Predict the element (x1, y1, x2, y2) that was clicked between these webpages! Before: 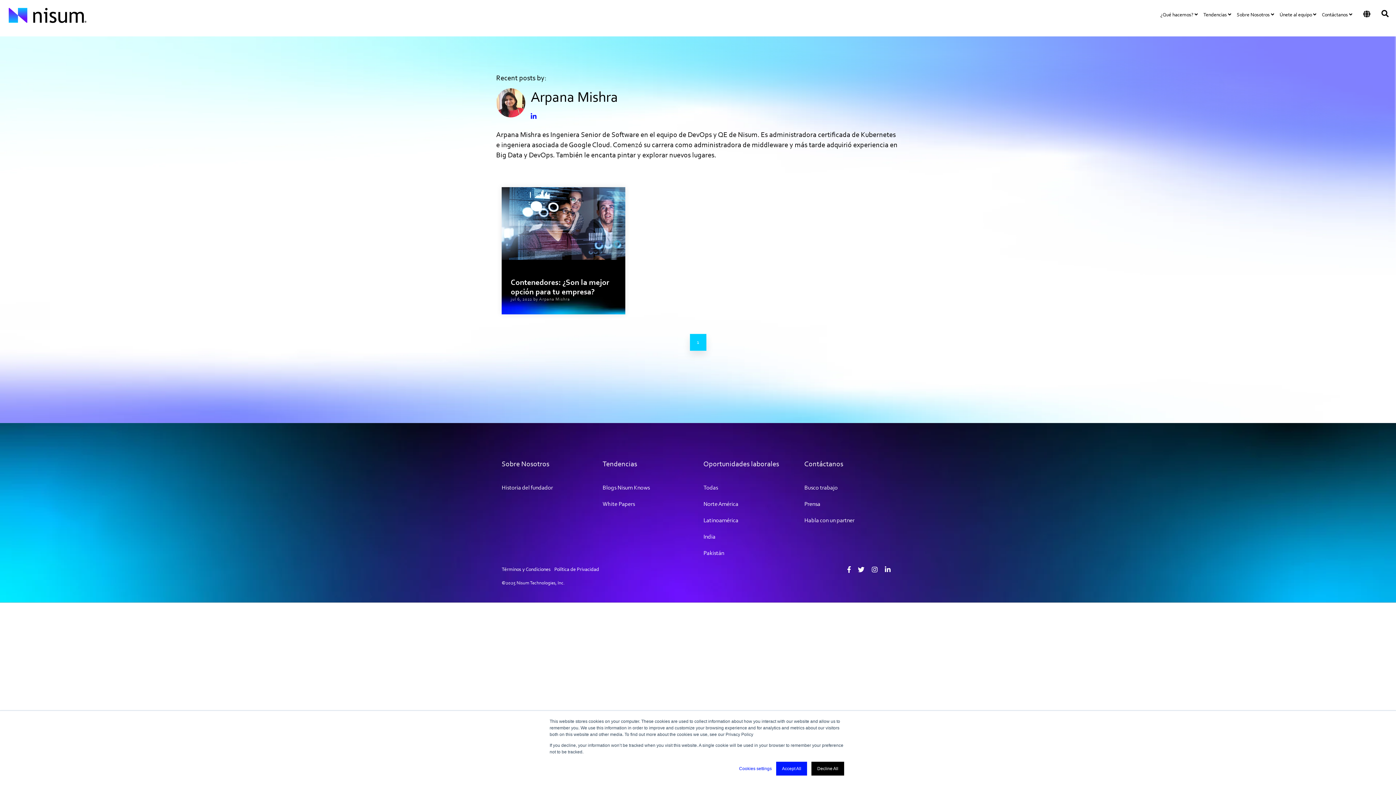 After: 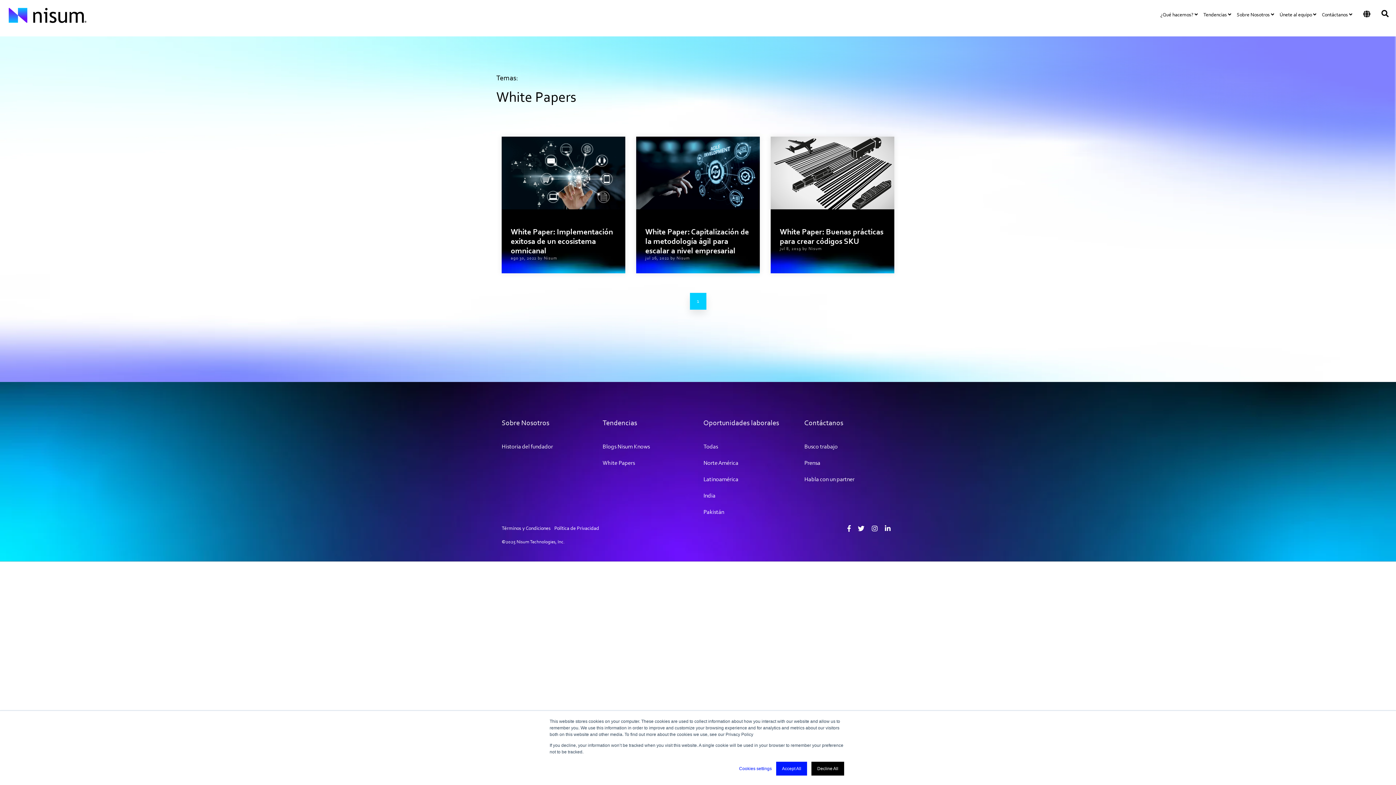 Action: bbox: (602, 499, 635, 509) label: White Papers